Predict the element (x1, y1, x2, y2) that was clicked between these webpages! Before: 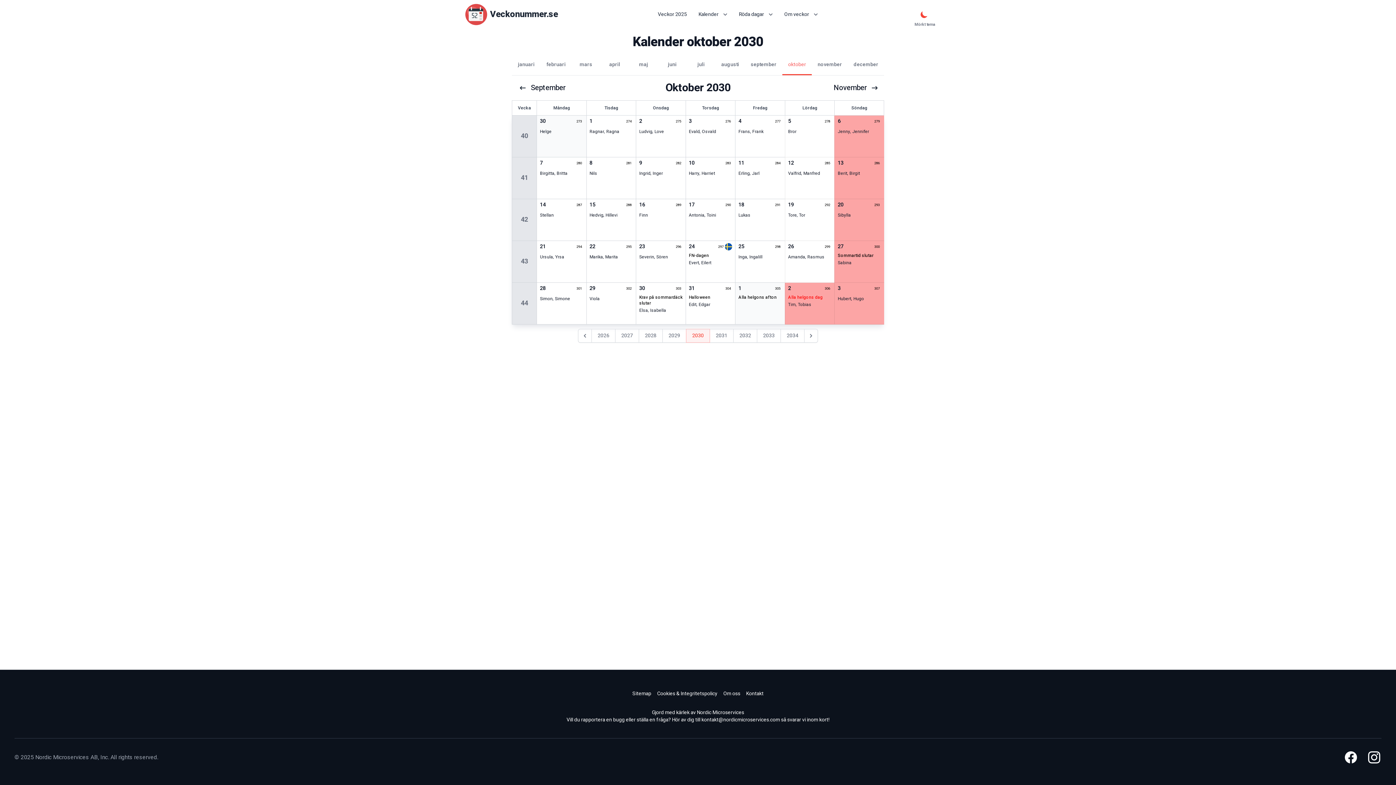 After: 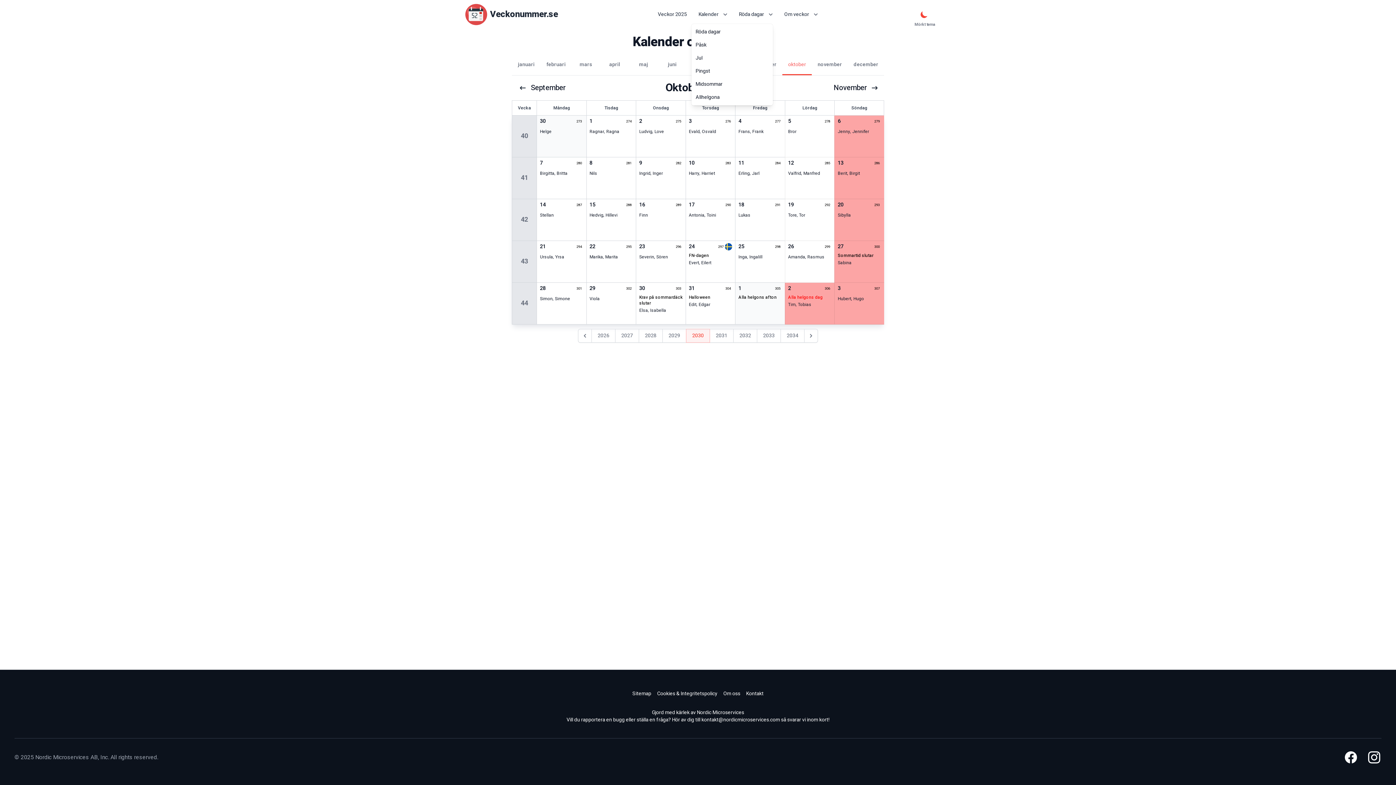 Action: bbox: (739, 8, 772, 21) label: Röda dagar